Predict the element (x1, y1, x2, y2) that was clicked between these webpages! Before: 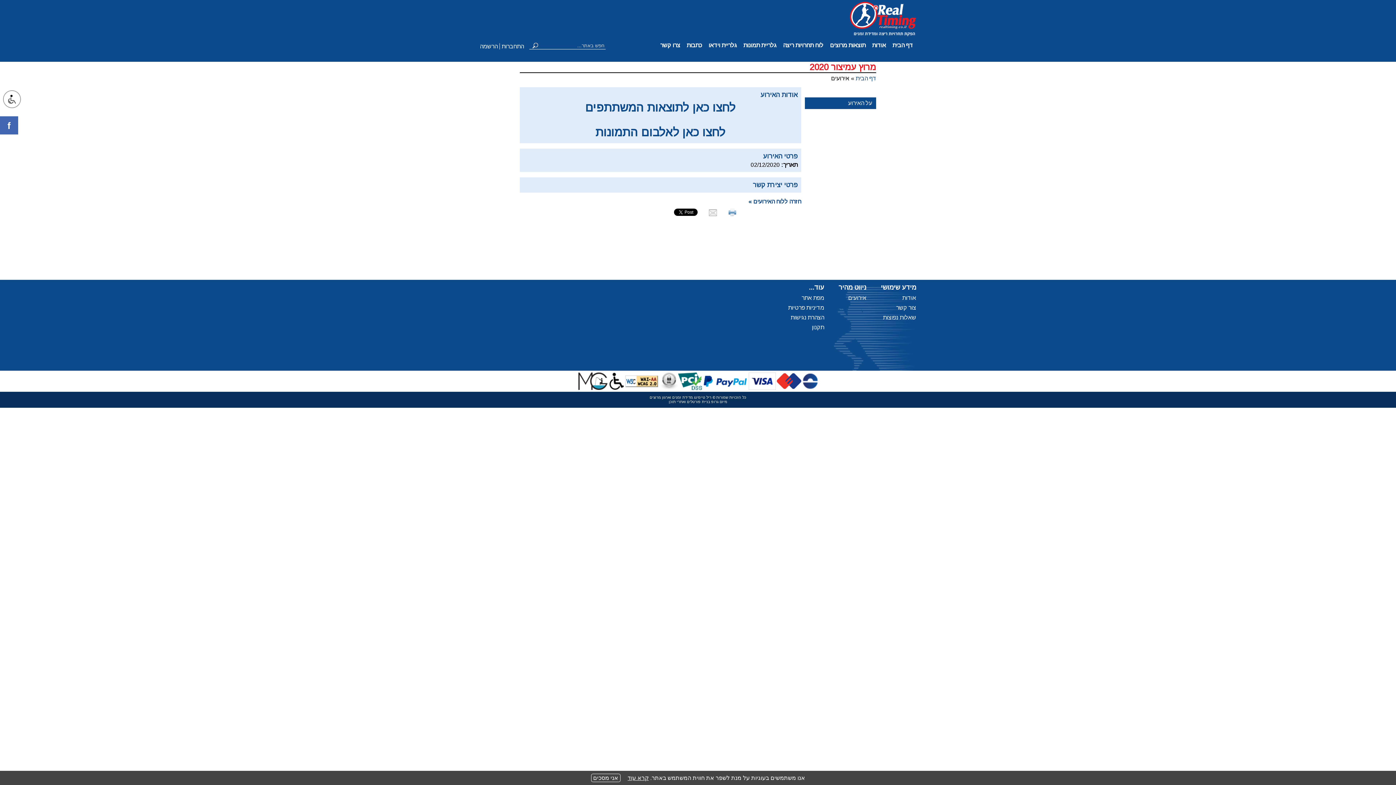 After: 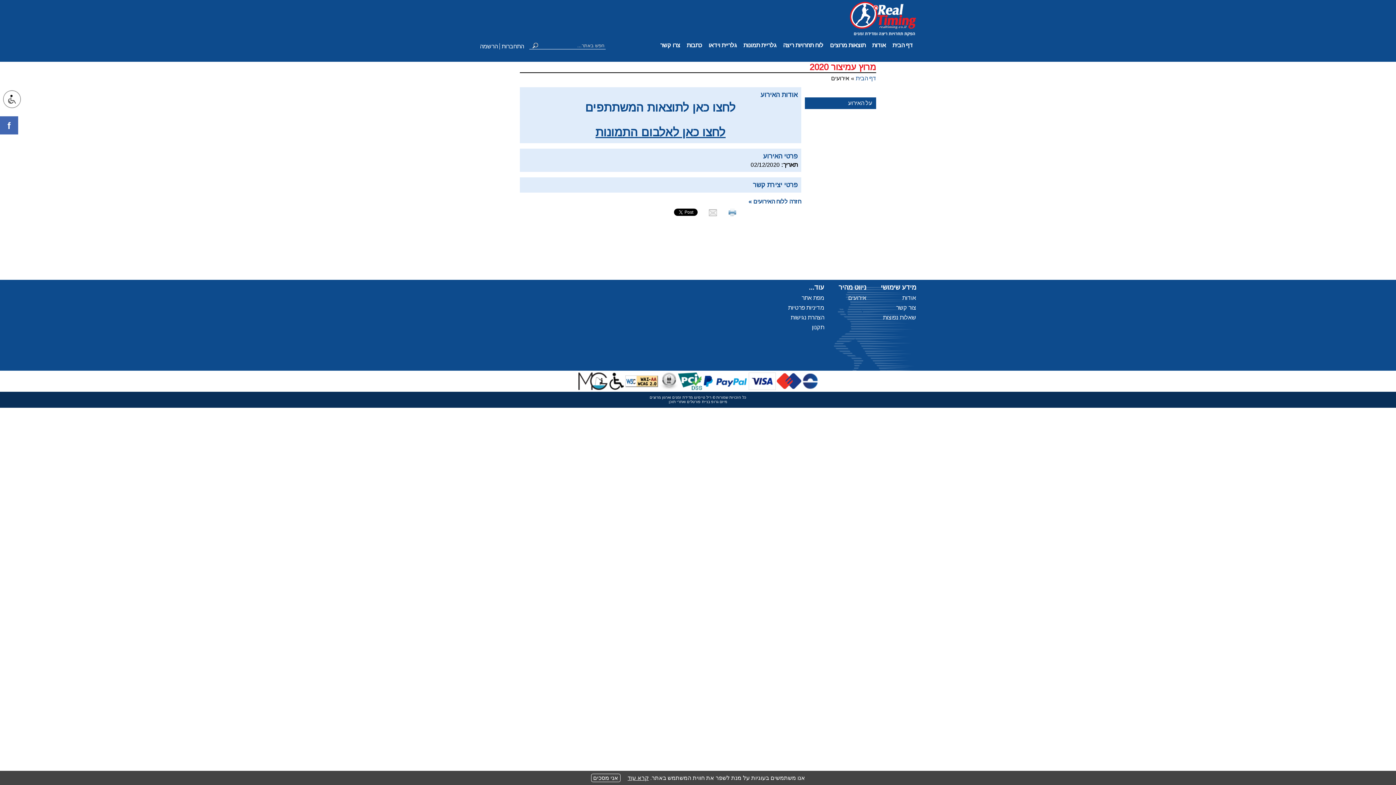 Action: bbox: (595, 131, 725, 137) label: לחצו כאן לאלבום התמונות